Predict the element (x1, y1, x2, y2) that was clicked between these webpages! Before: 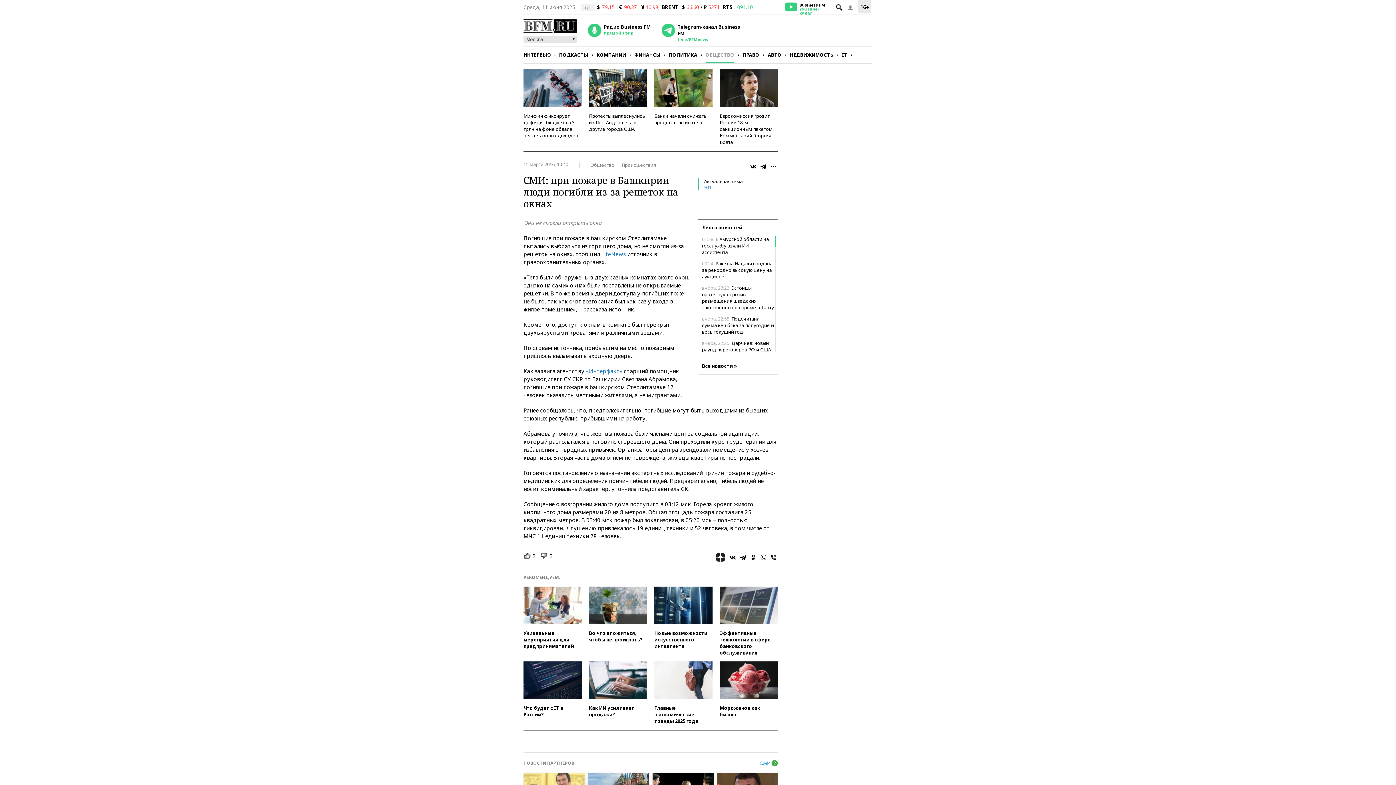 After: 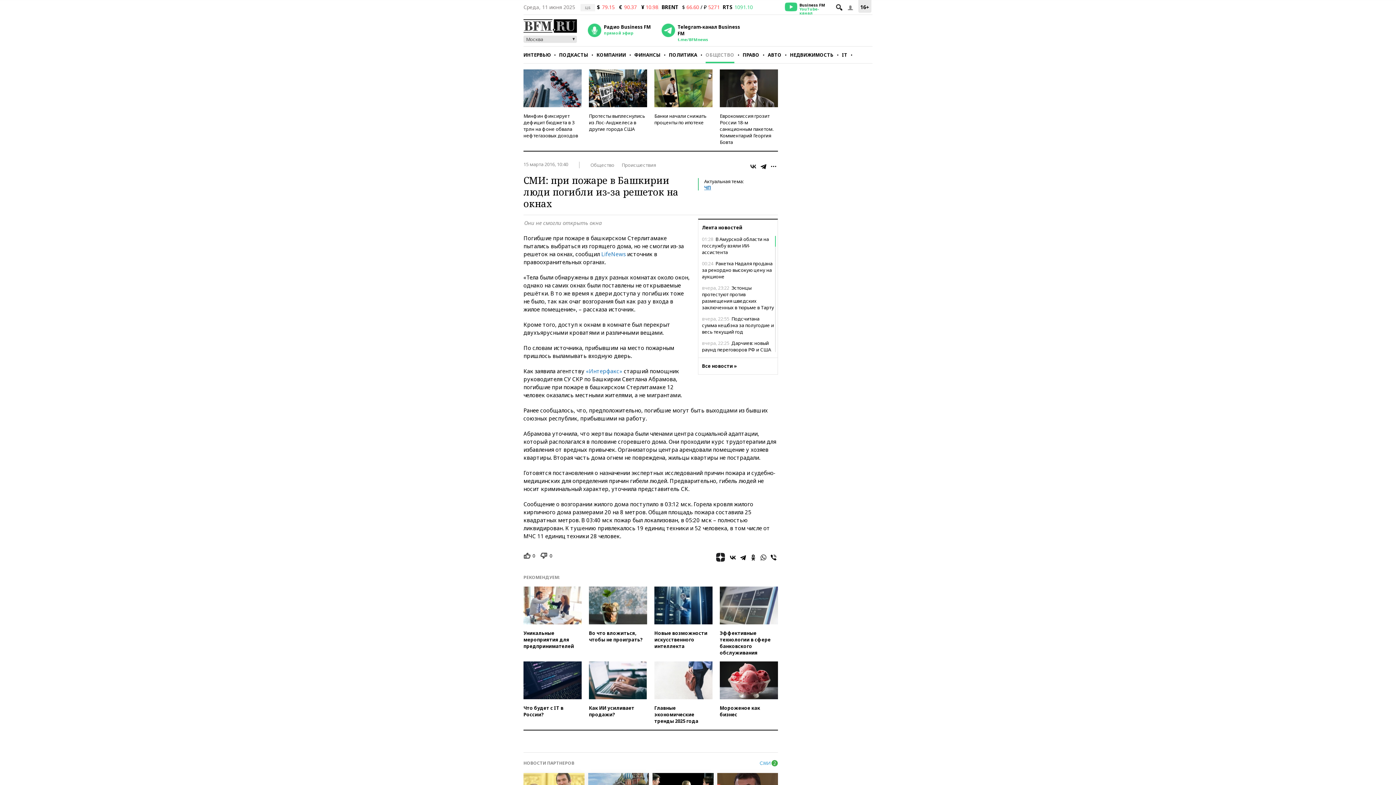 Action: bbox: (749, 162, 757, 170)